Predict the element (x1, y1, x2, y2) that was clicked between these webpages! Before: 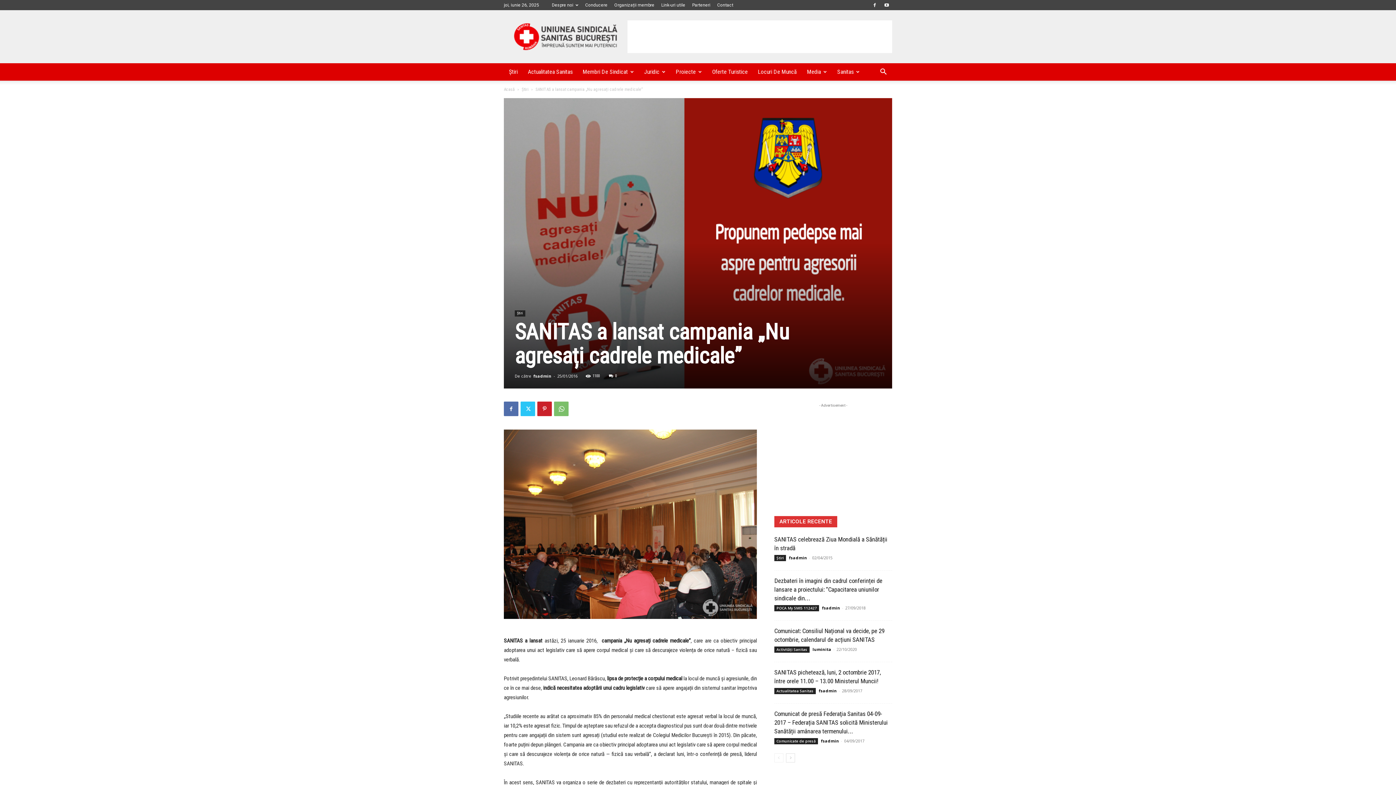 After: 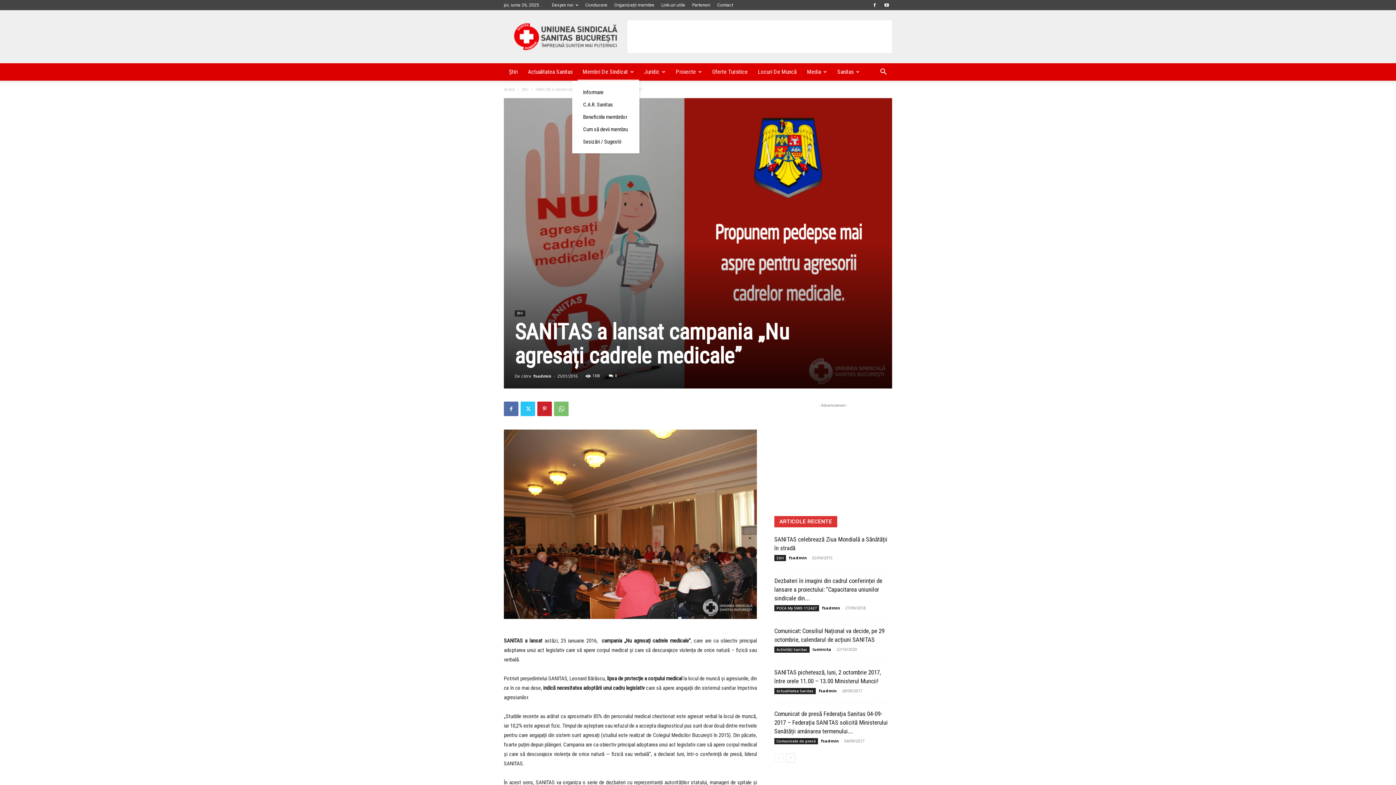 Action: bbox: (577, 63, 639, 80) label: Membri De Sindicat